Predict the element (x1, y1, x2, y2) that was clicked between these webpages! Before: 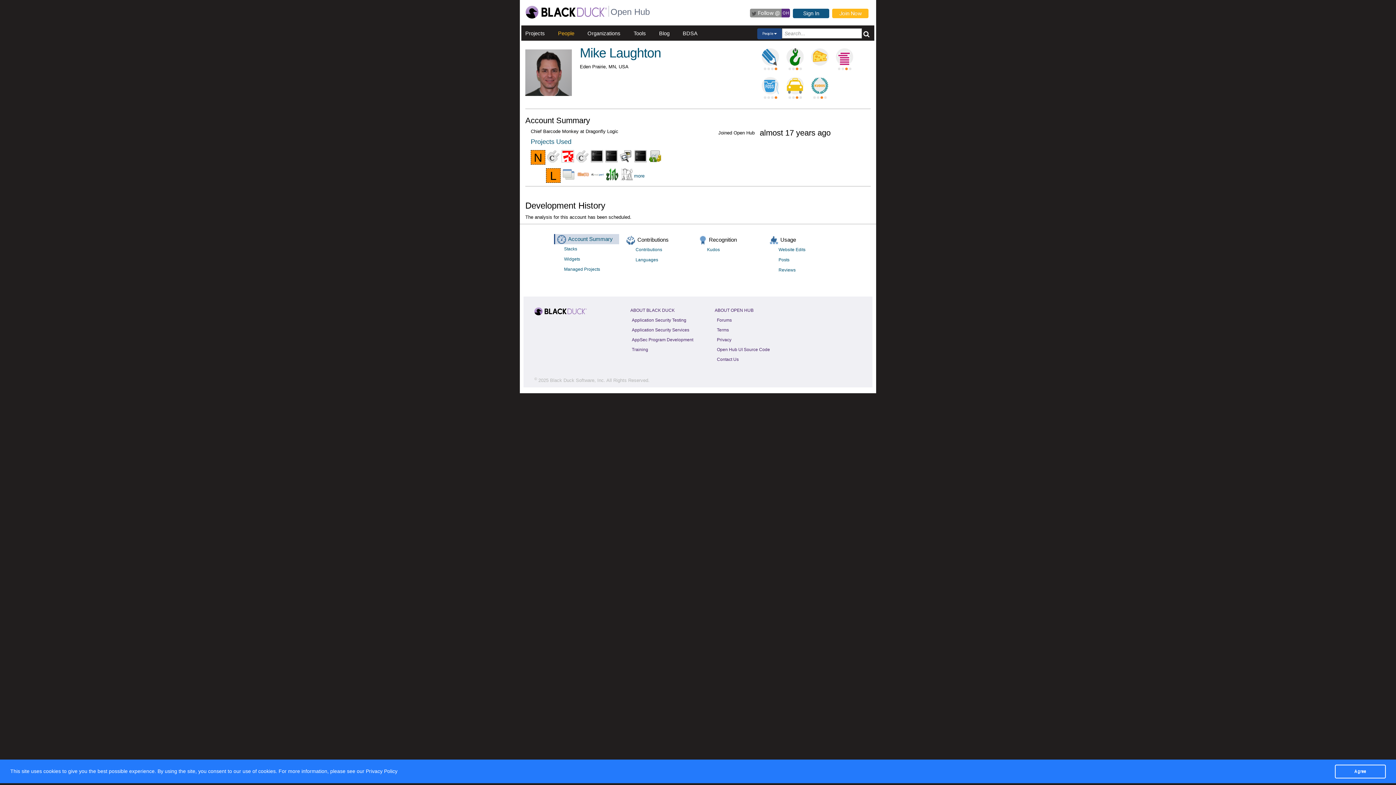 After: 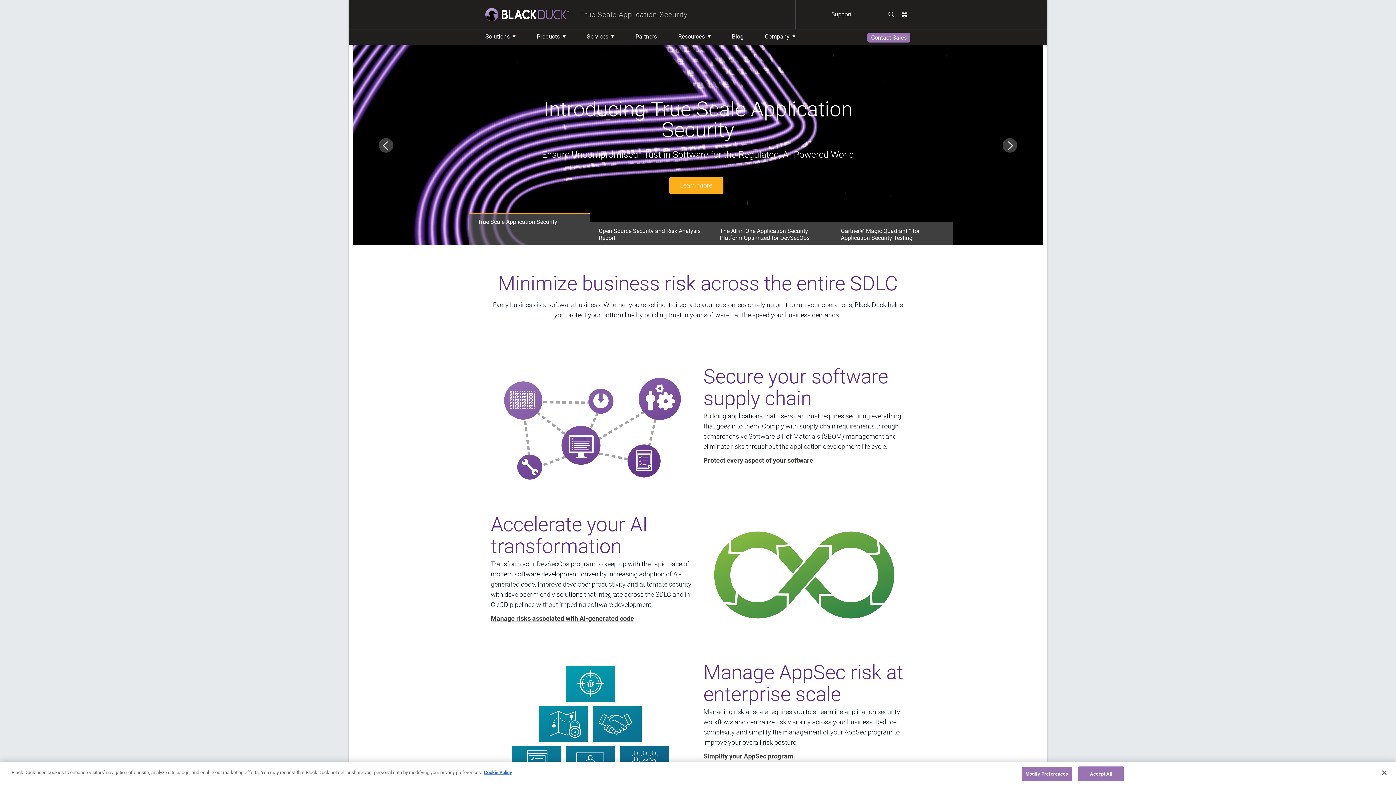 Action: bbox: (534, 308, 586, 313)